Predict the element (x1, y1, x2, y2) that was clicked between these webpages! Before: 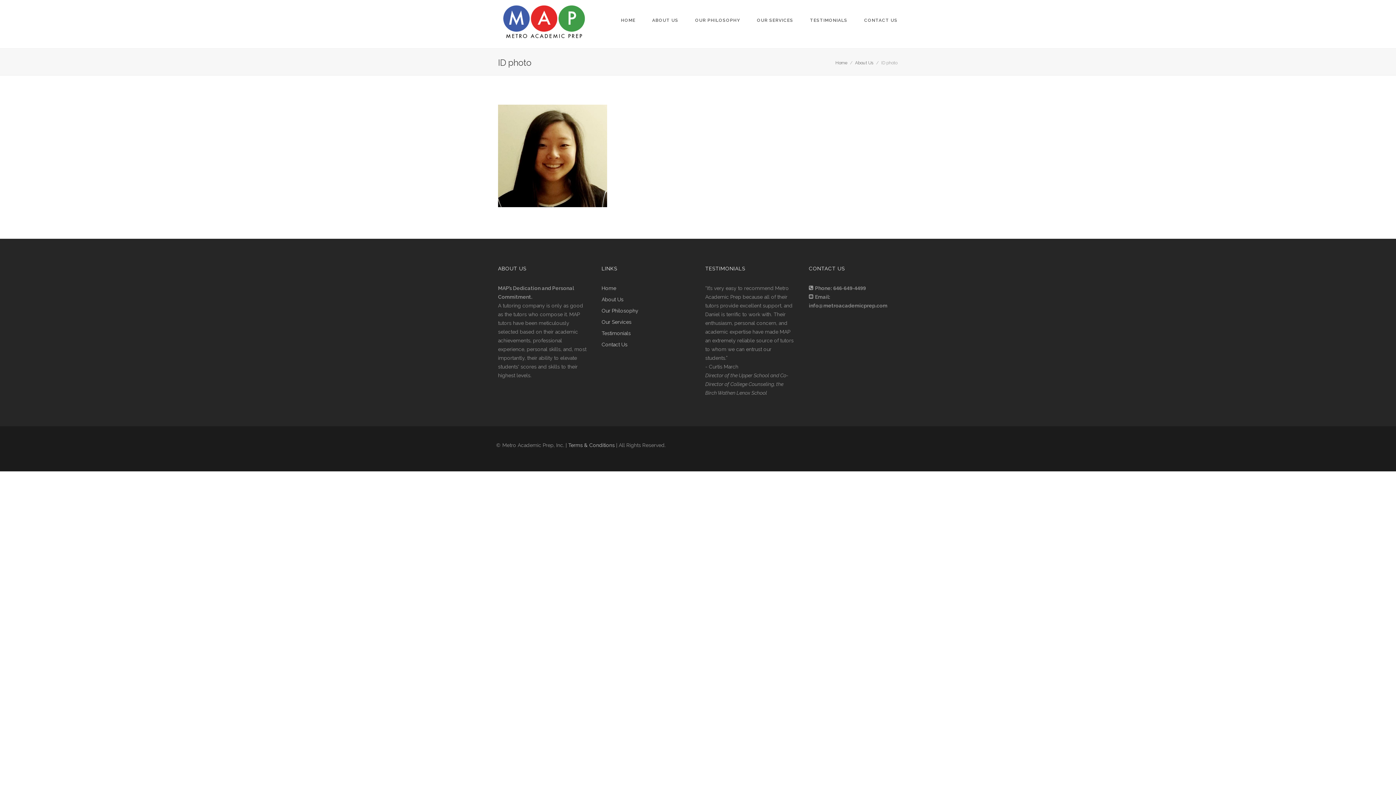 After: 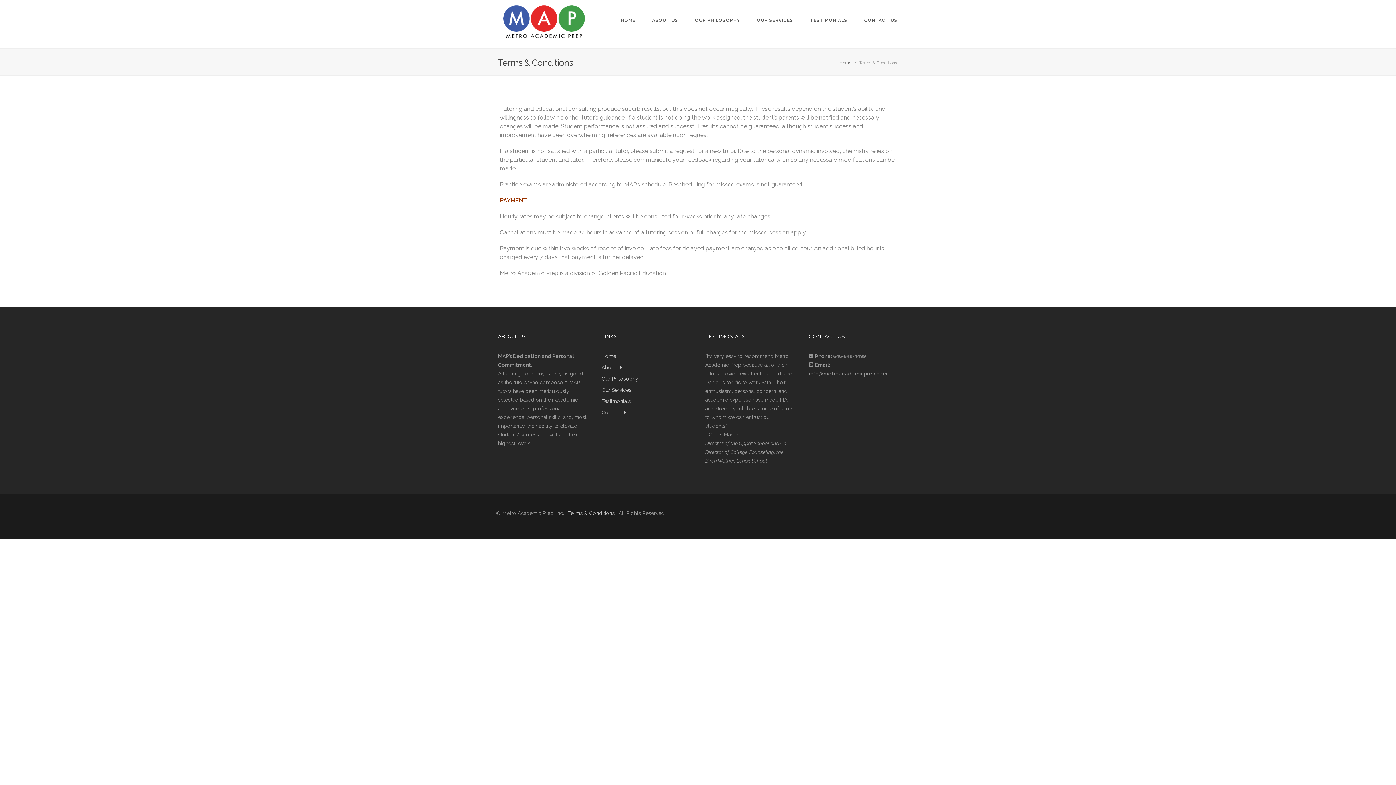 Action: bbox: (568, 442, 614, 448) label: Terms & Conditions